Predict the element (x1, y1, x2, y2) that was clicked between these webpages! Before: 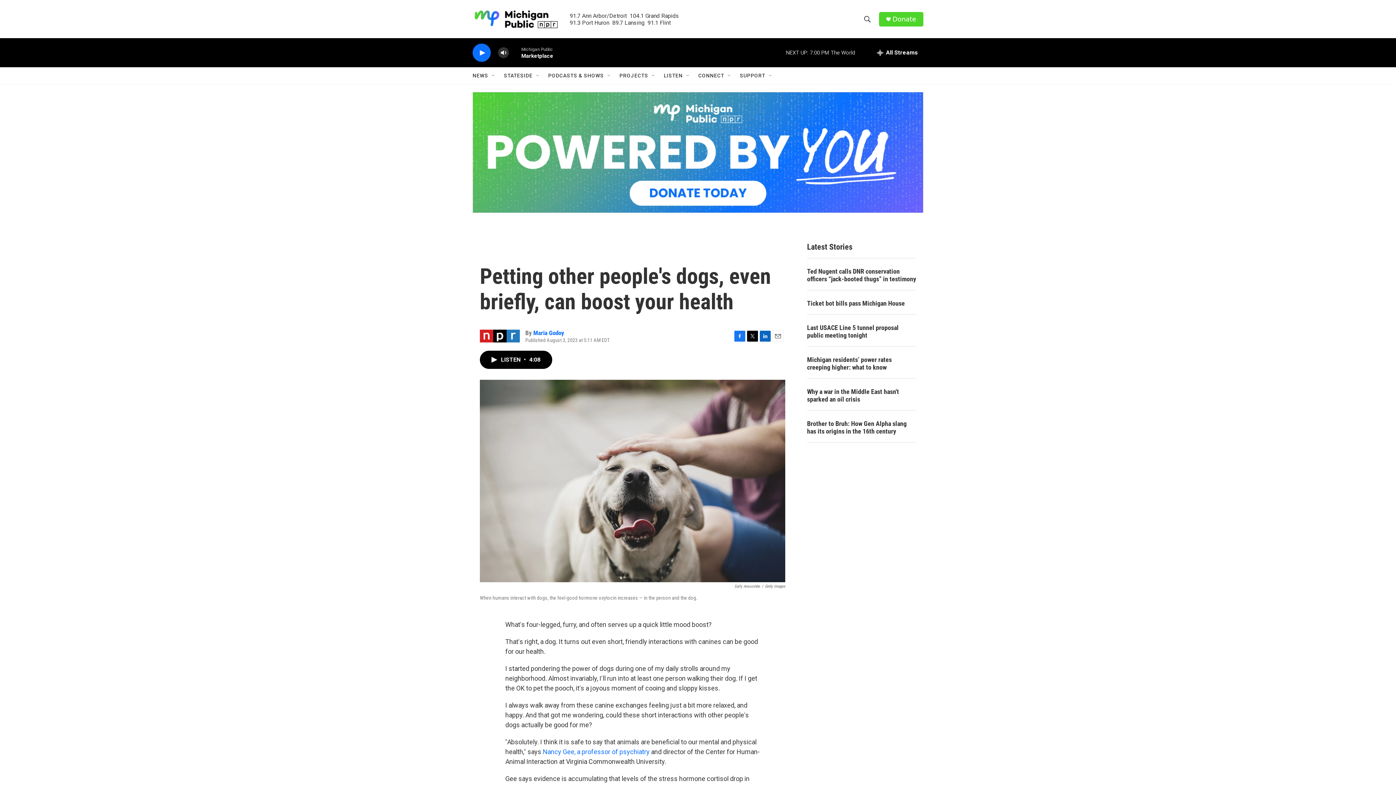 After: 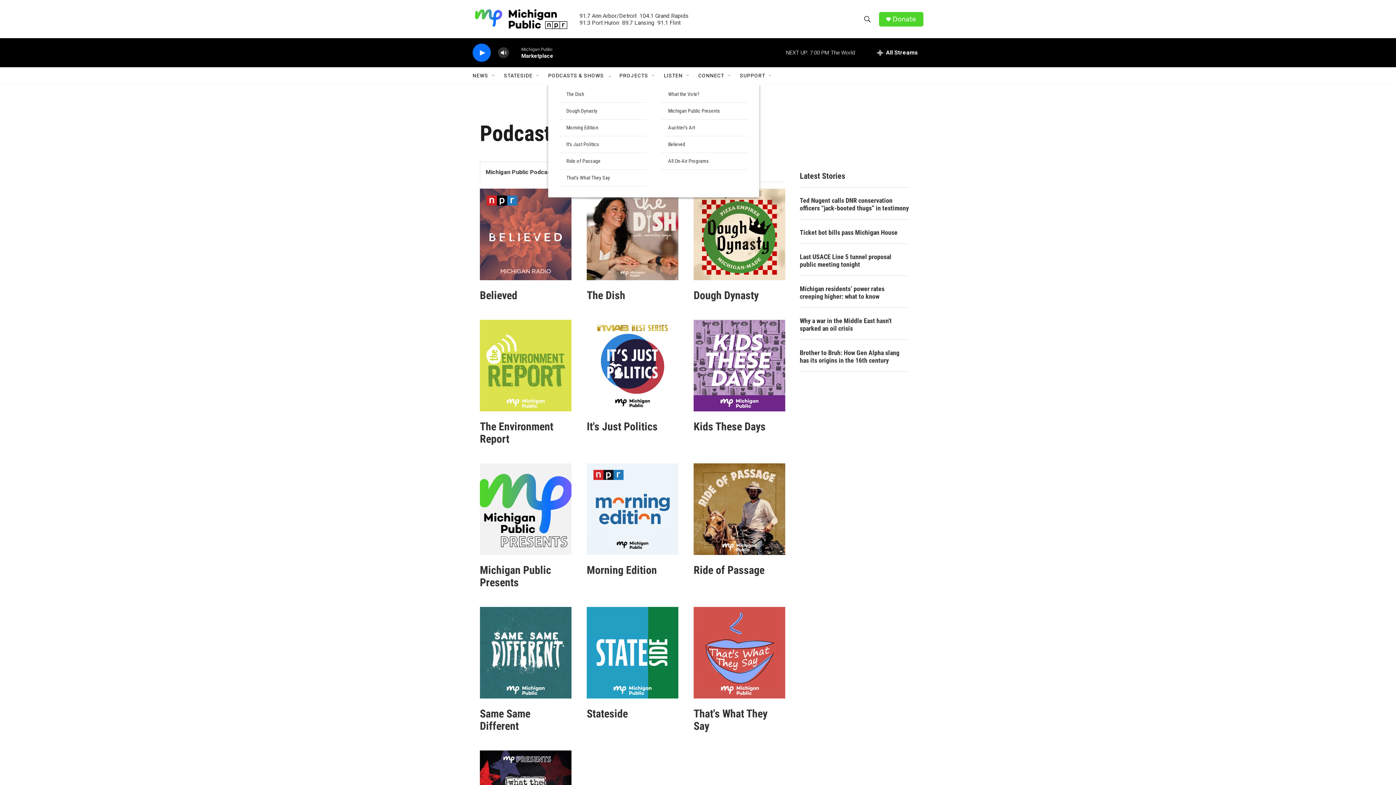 Action: bbox: (550, 67, 609, 84) label: PODCASTS & SHOWS